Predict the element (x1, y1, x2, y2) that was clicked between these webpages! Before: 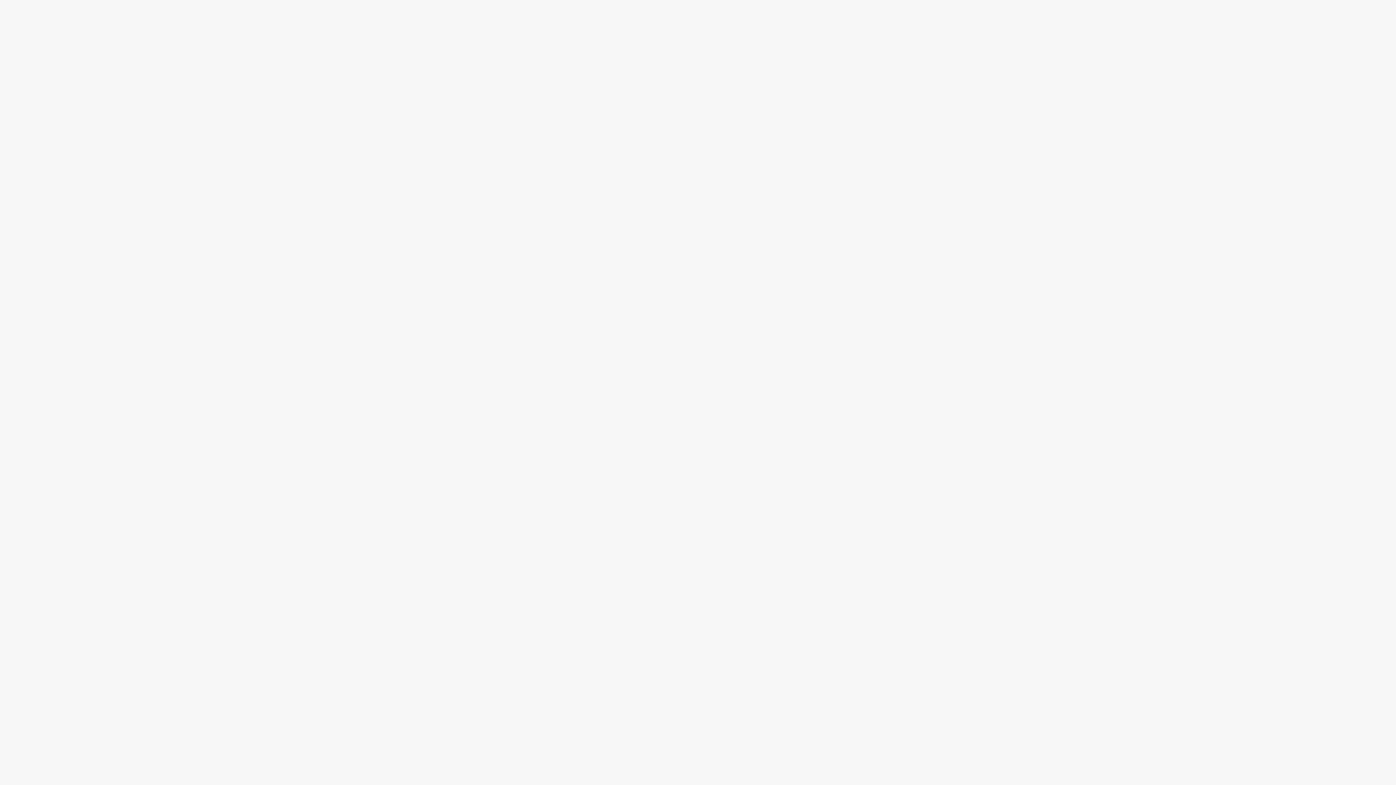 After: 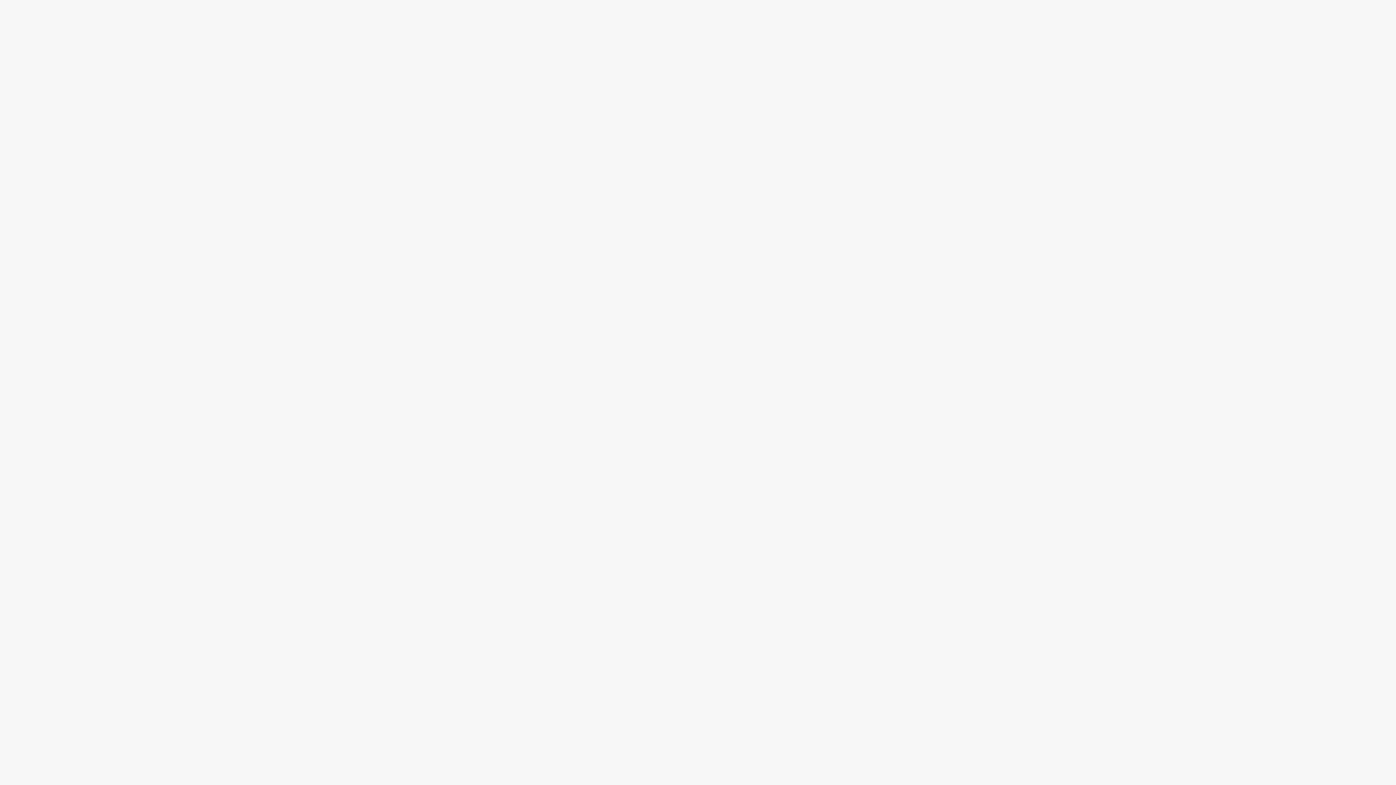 Action: label: ЧаВо bbox: (657, 0, 679, 21)